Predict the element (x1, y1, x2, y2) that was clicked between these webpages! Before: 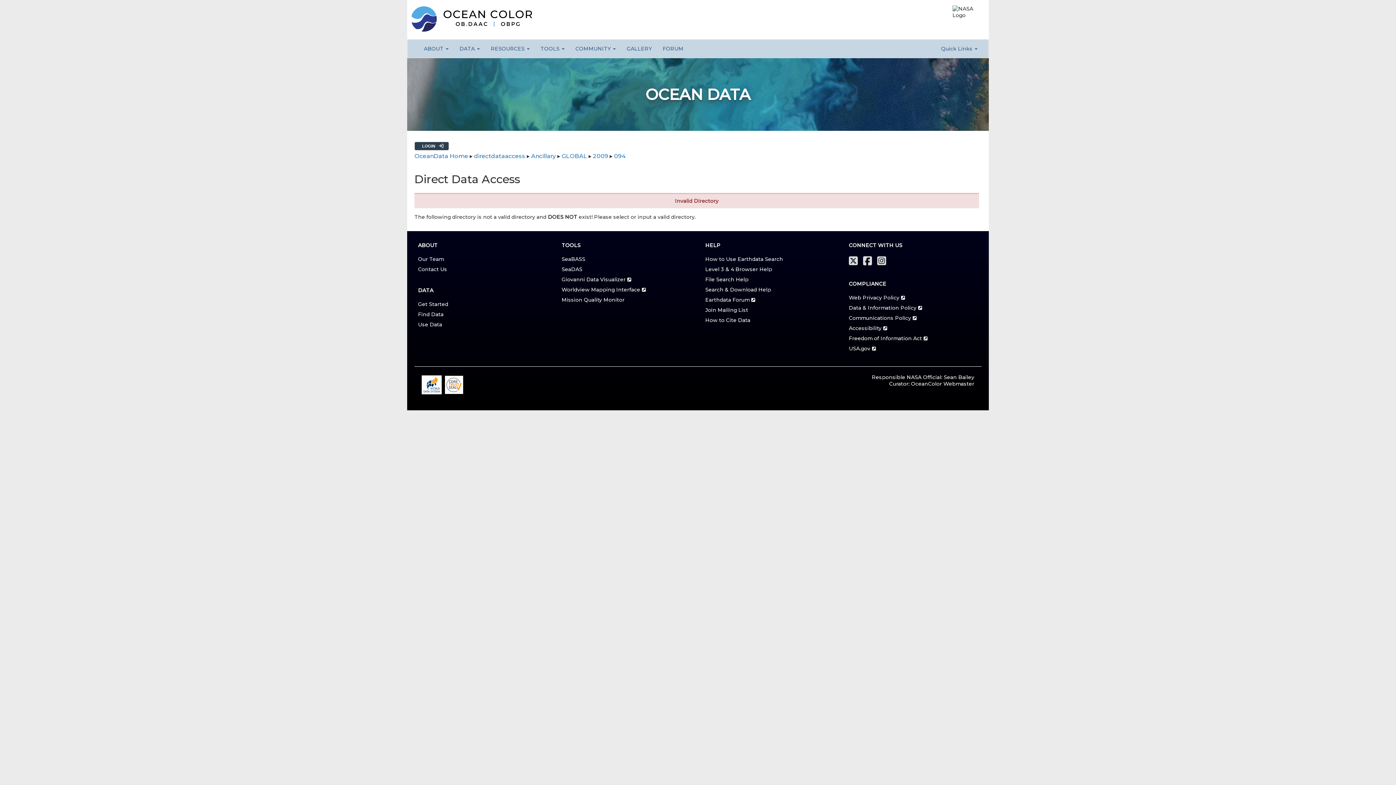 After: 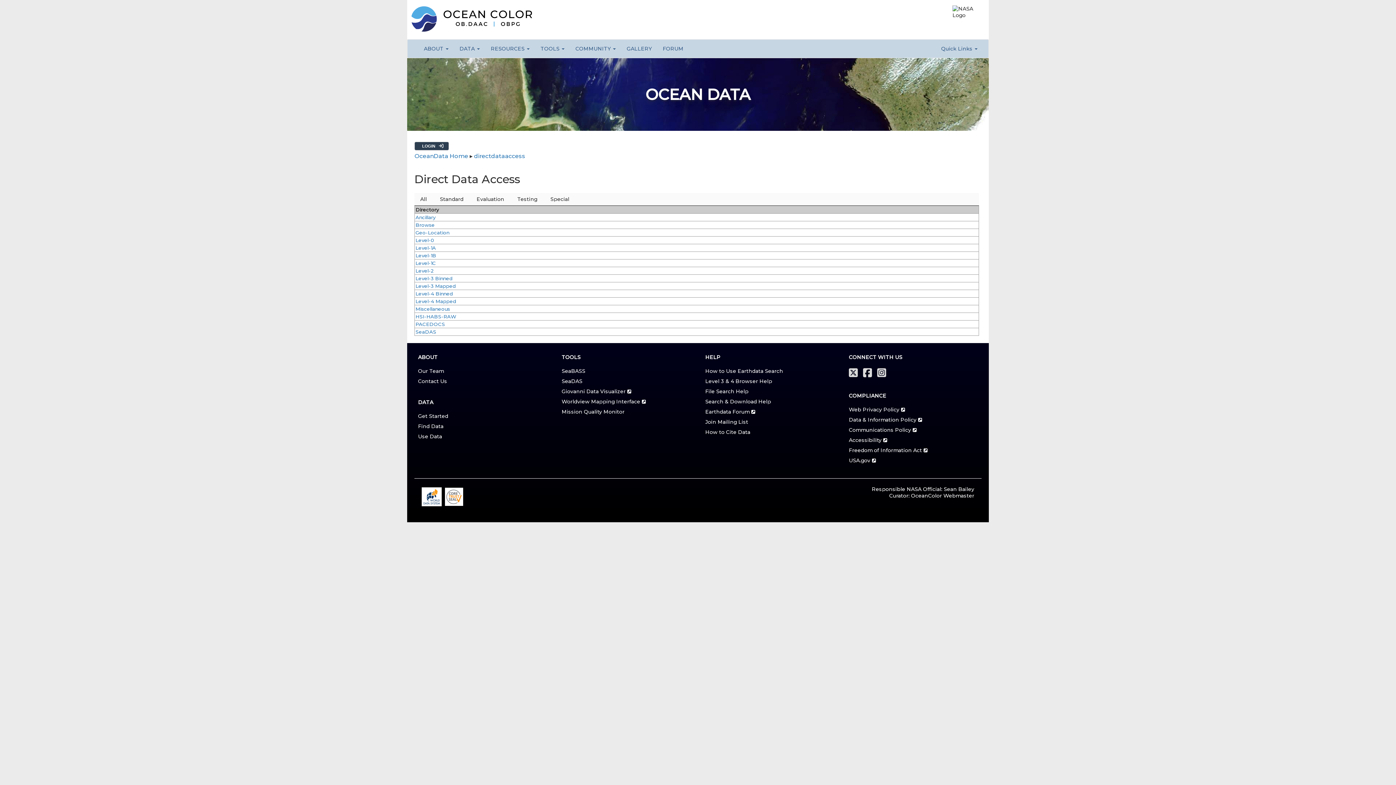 Action: bbox: (474, 152, 525, 159) label: directdataaccess